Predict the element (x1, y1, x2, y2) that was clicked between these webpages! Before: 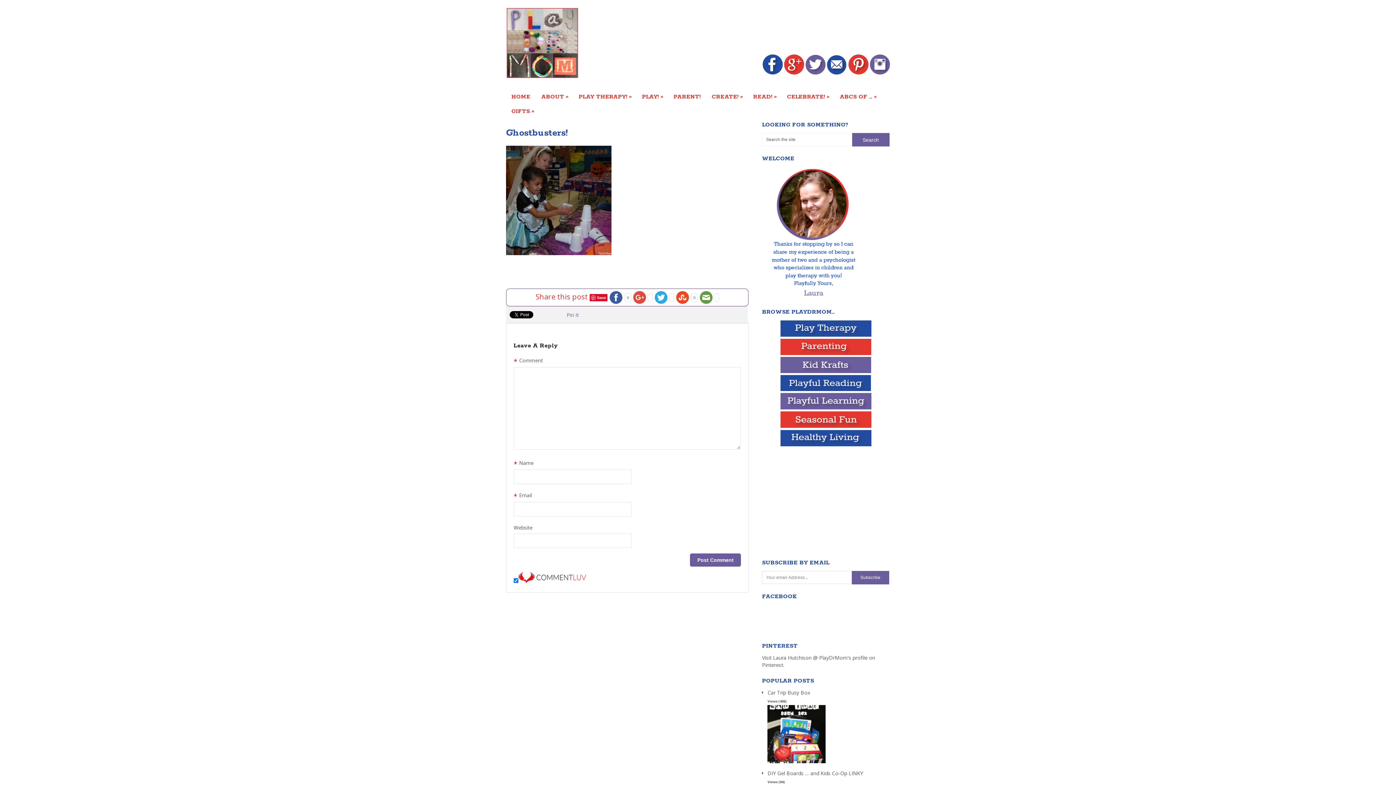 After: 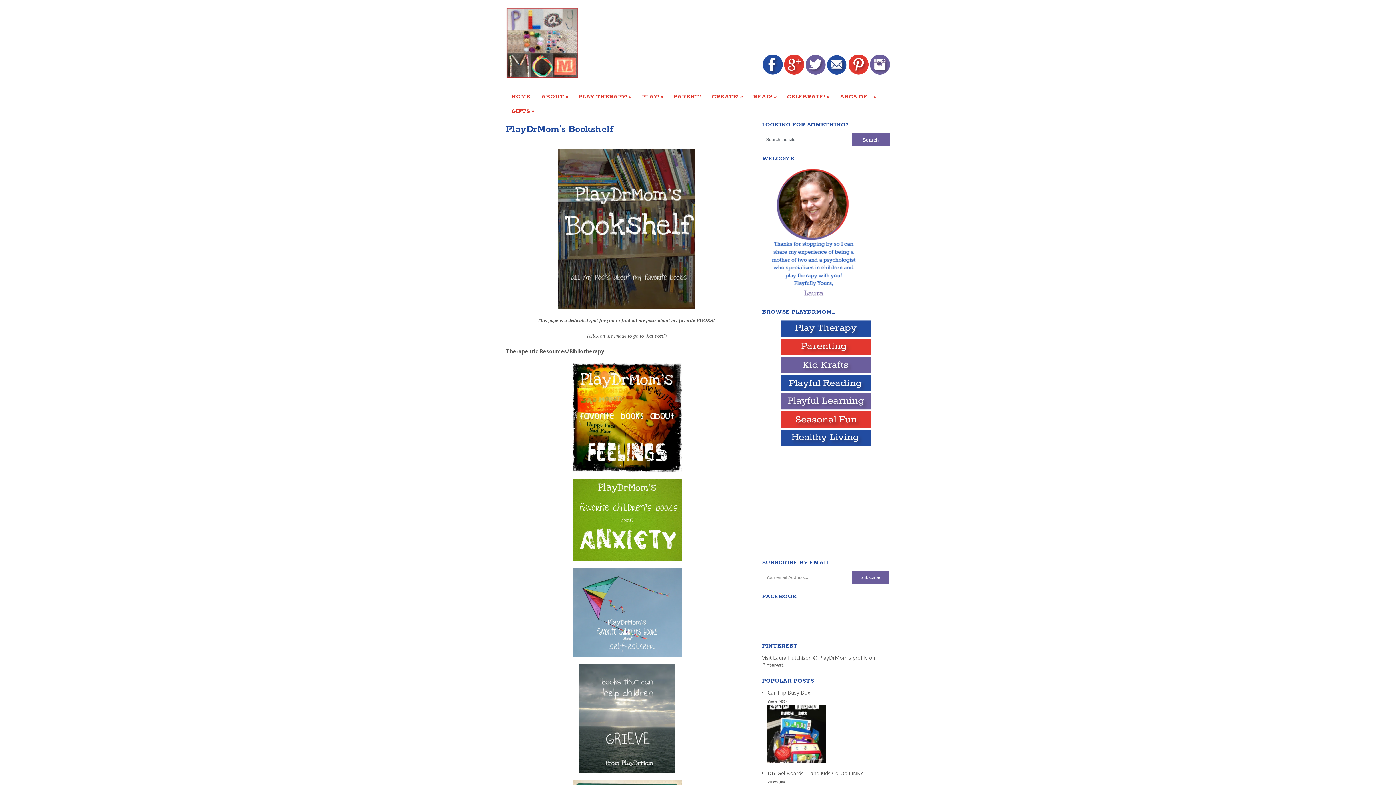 Action: label: READ!
» bbox: (748, 89, 781, 104)